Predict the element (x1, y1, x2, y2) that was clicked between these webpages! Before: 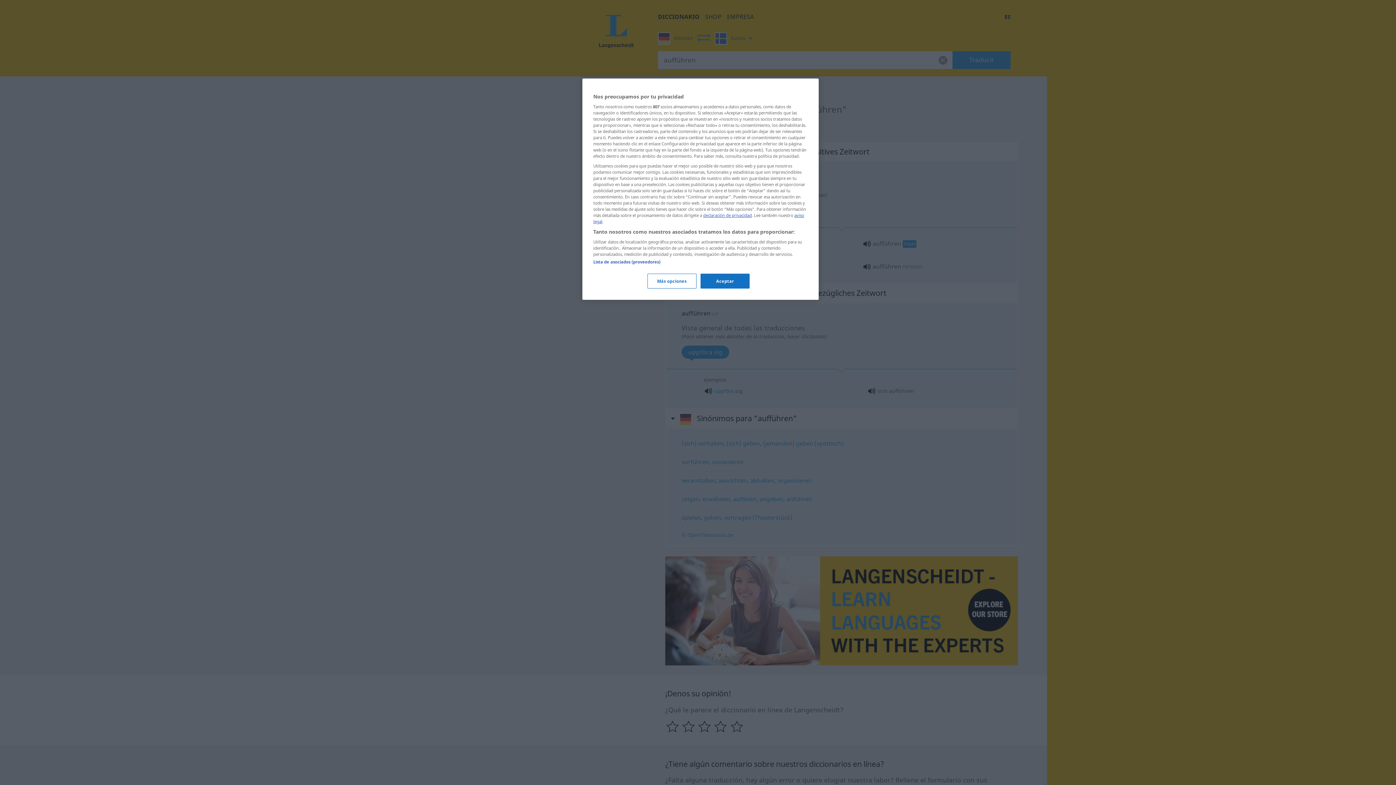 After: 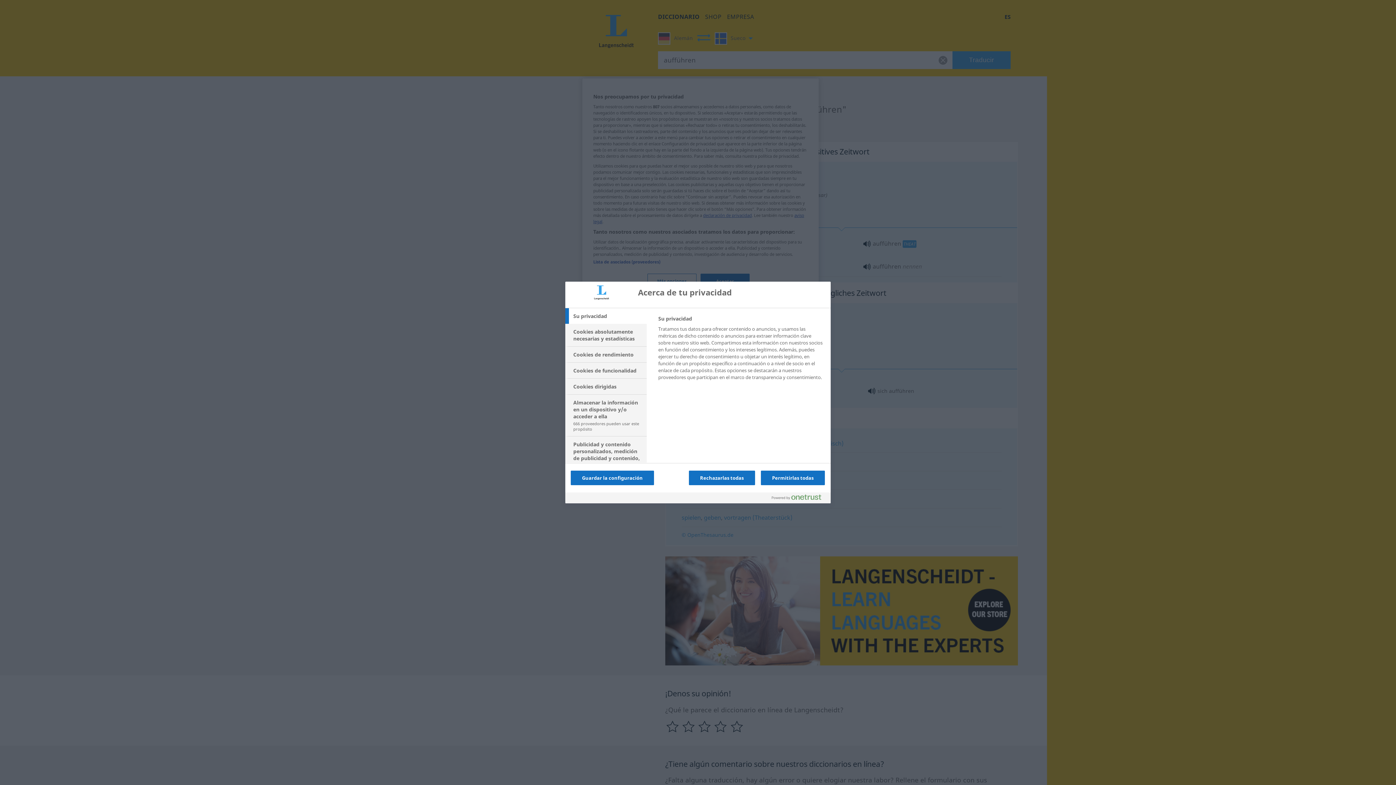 Action: bbox: (647, 273, 696, 288) label: Más opciones